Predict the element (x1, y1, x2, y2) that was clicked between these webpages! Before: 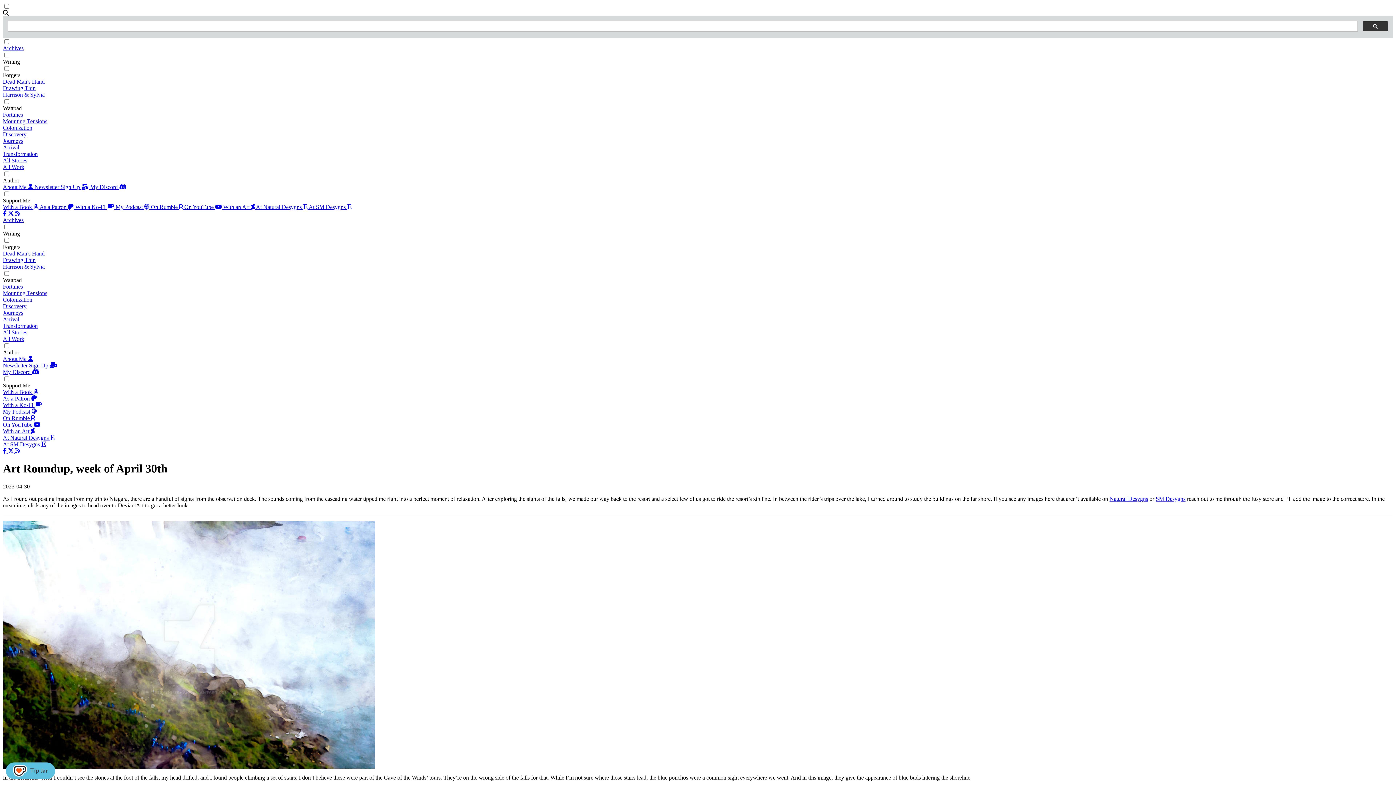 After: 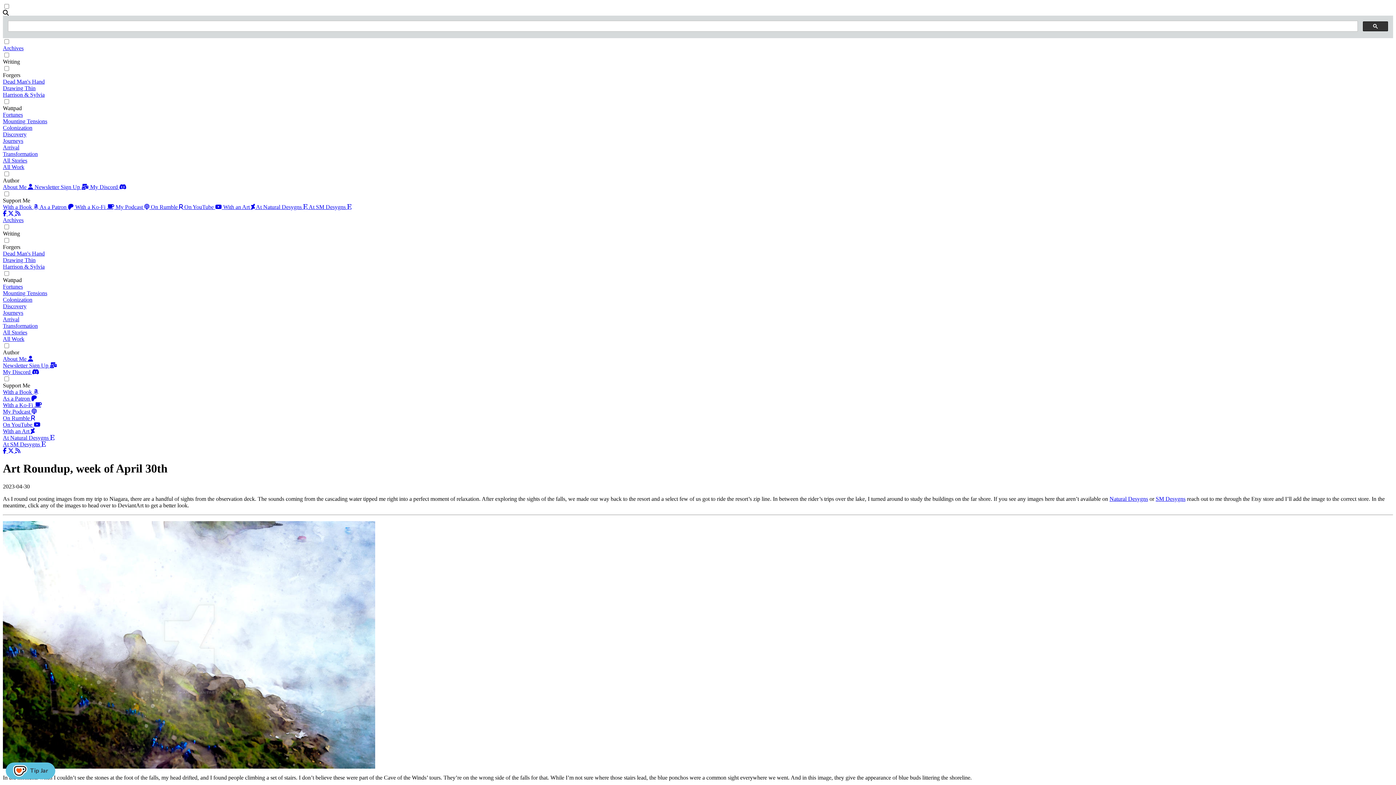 Action: bbox: (8, 448, 15, 454) label:  